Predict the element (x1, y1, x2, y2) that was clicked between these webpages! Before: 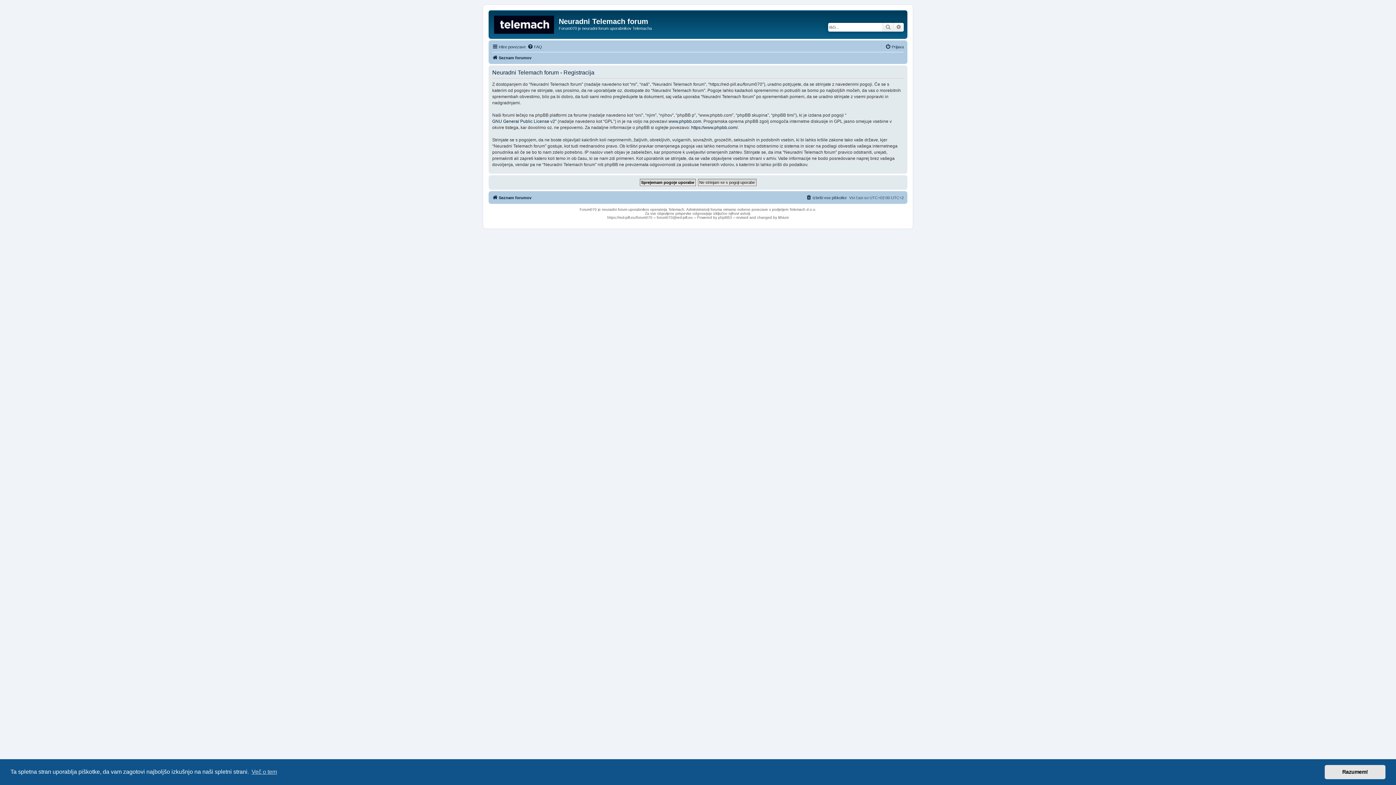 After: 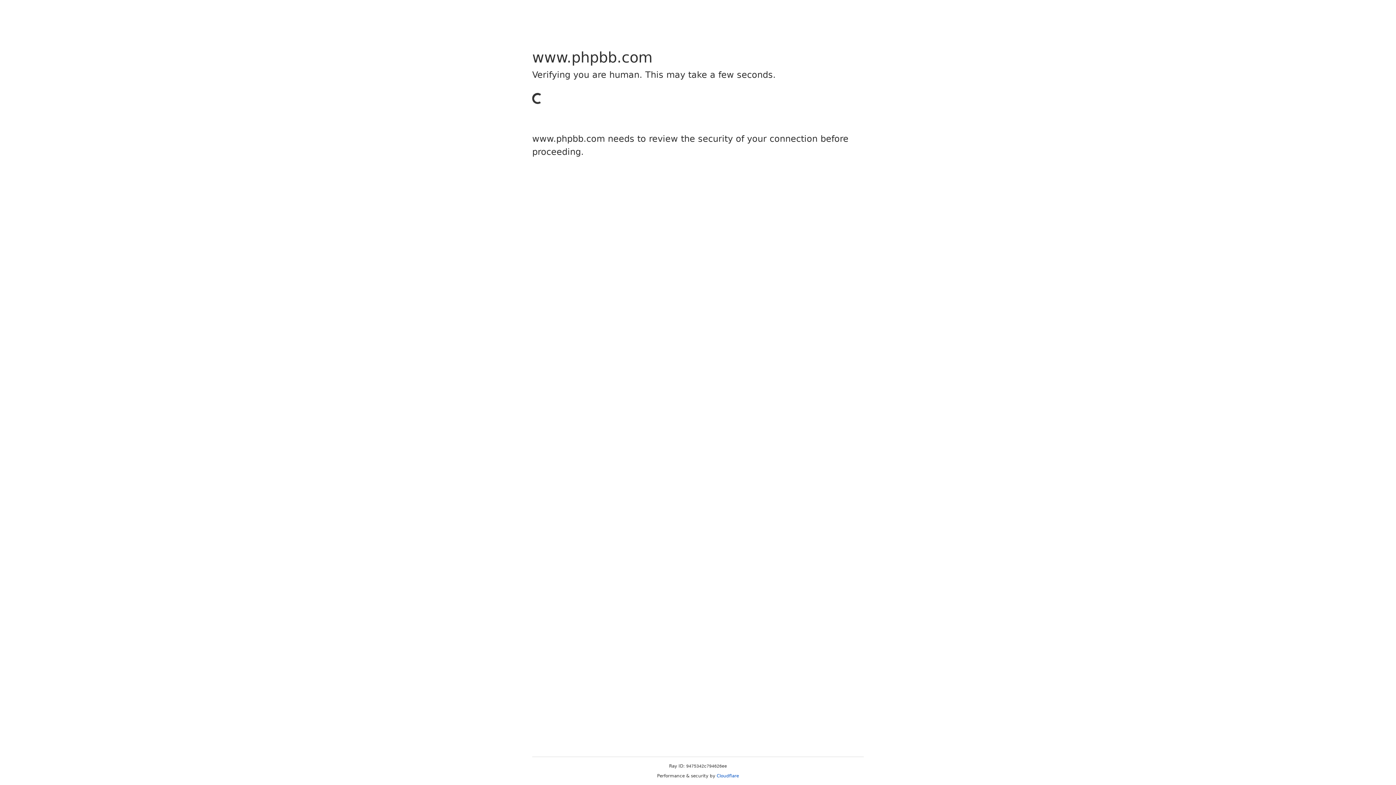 Action: bbox: (668, 118, 701, 124) label: www.phpbb.com